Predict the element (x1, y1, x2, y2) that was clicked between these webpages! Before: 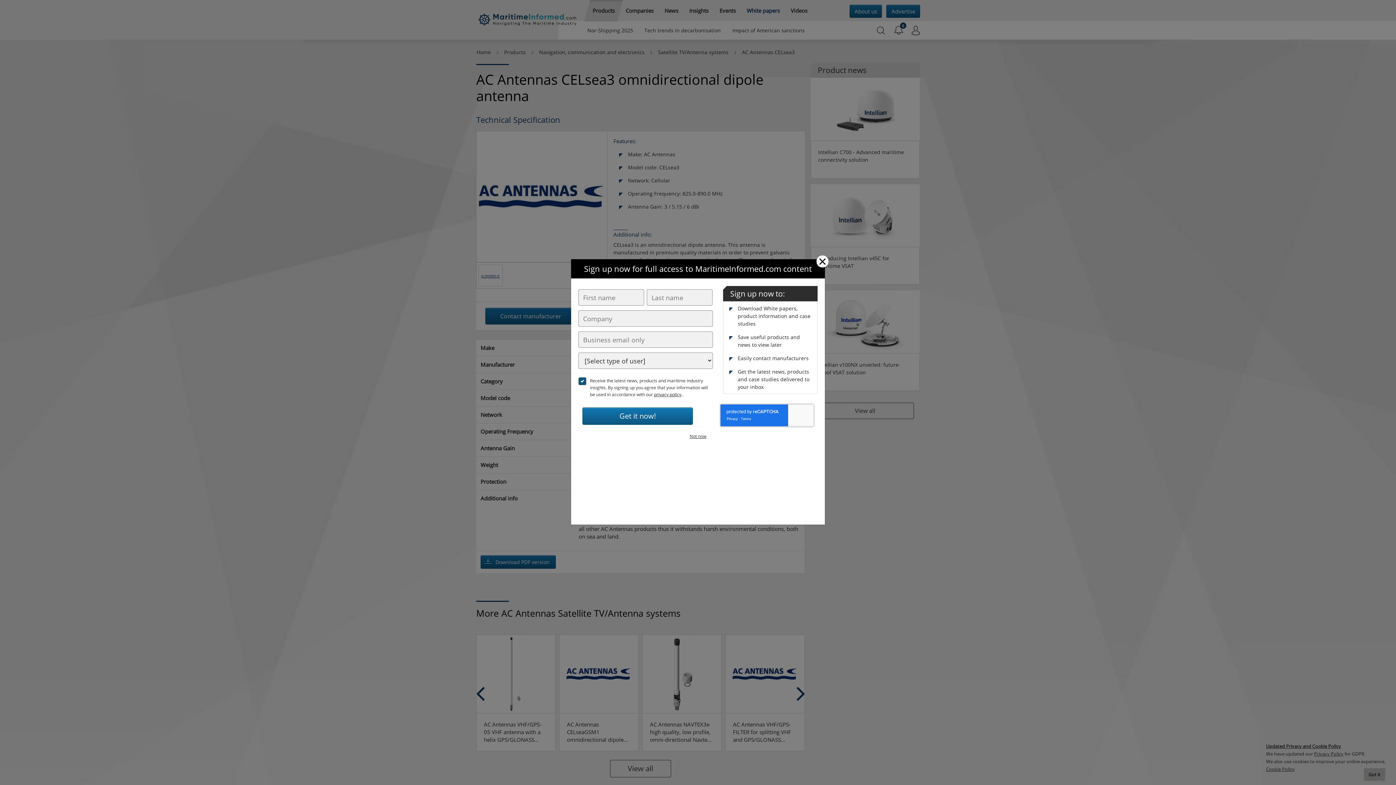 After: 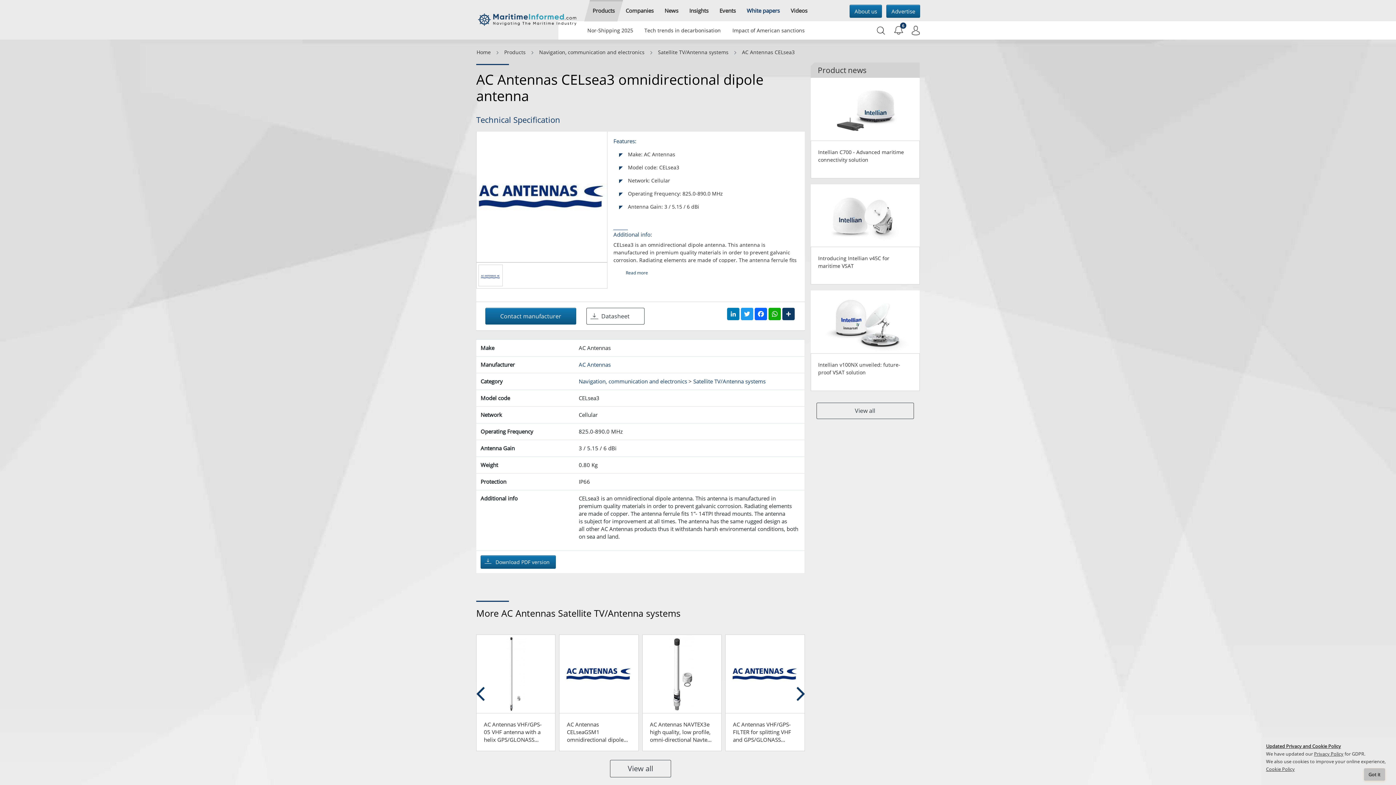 Action: bbox: (816, 255, 828, 267) label: Close